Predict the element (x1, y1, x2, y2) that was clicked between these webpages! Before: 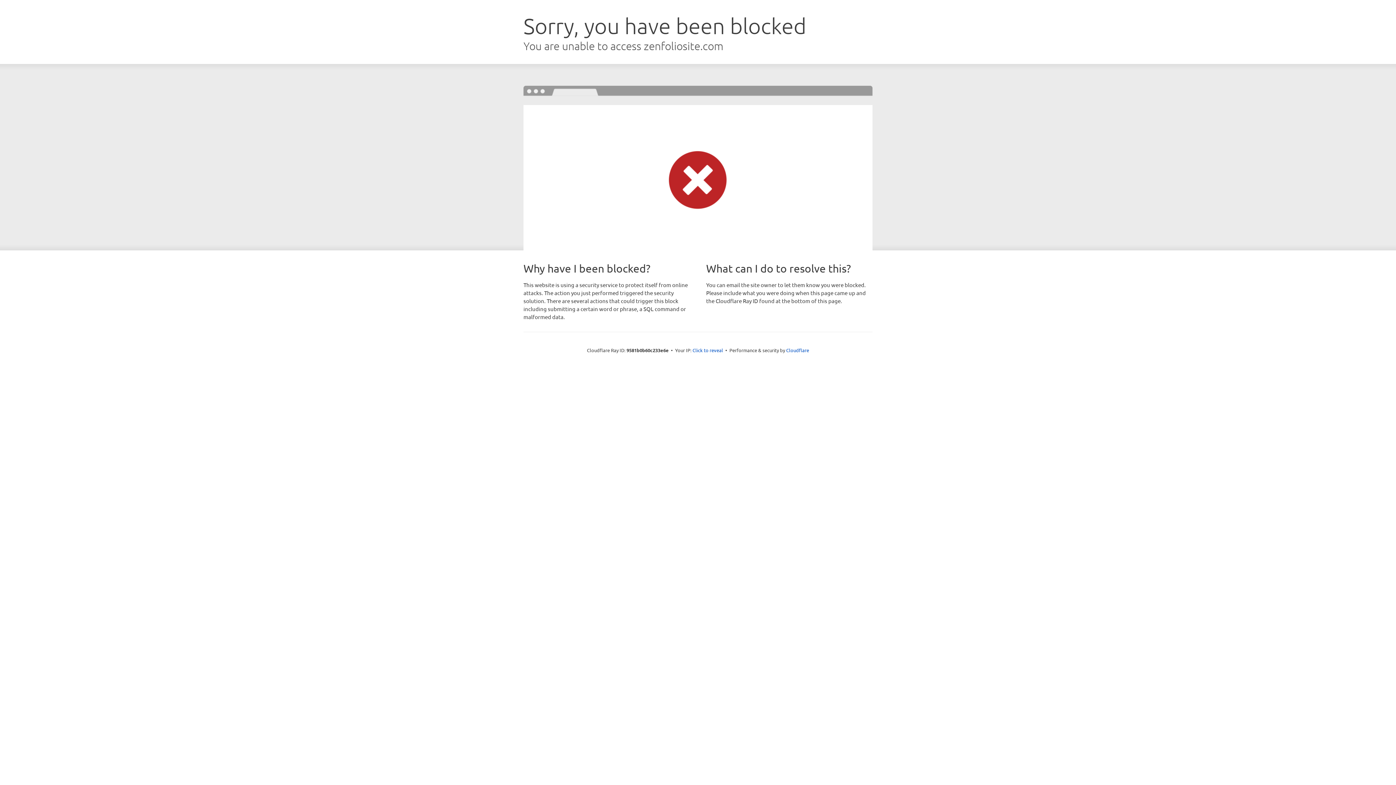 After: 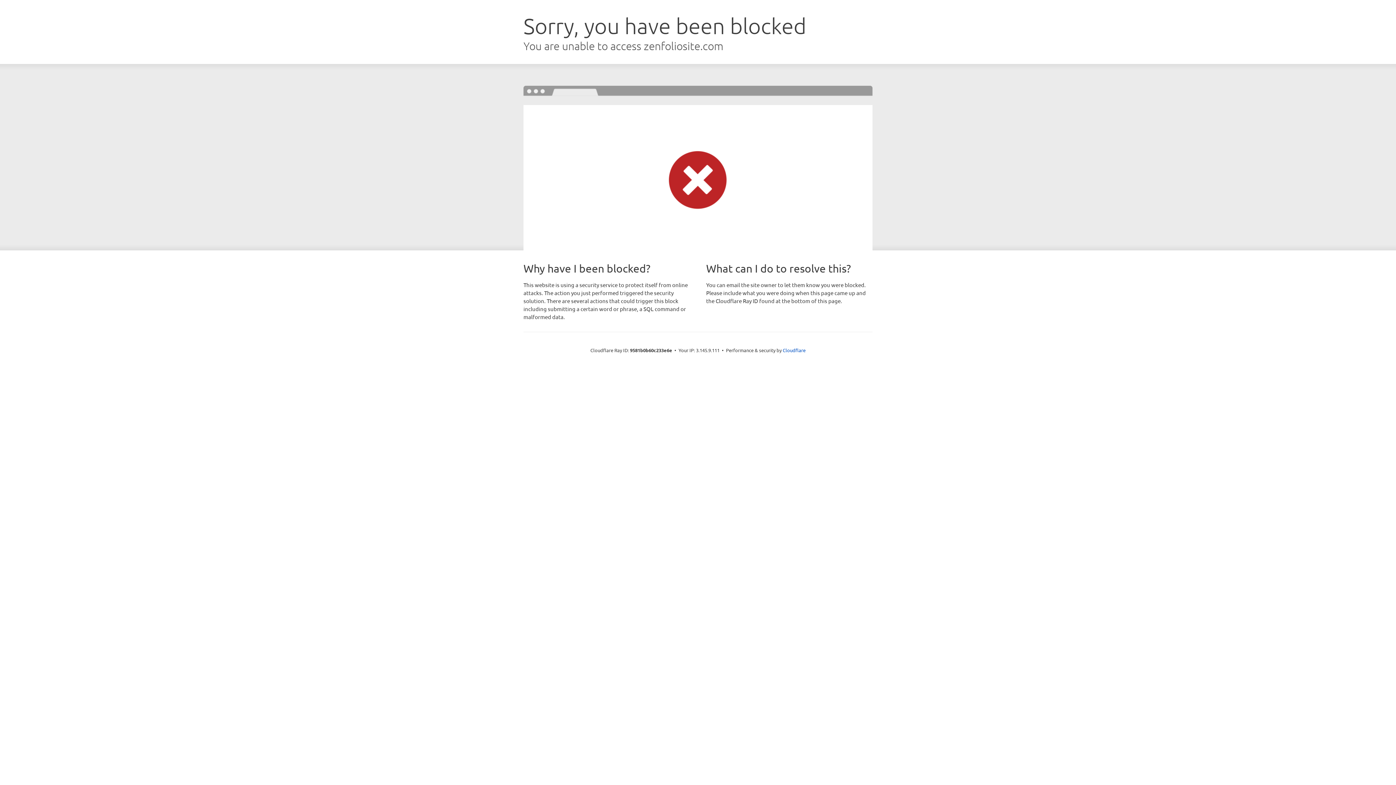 Action: bbox: (692, 346, 723, 353) label: Click to reveal